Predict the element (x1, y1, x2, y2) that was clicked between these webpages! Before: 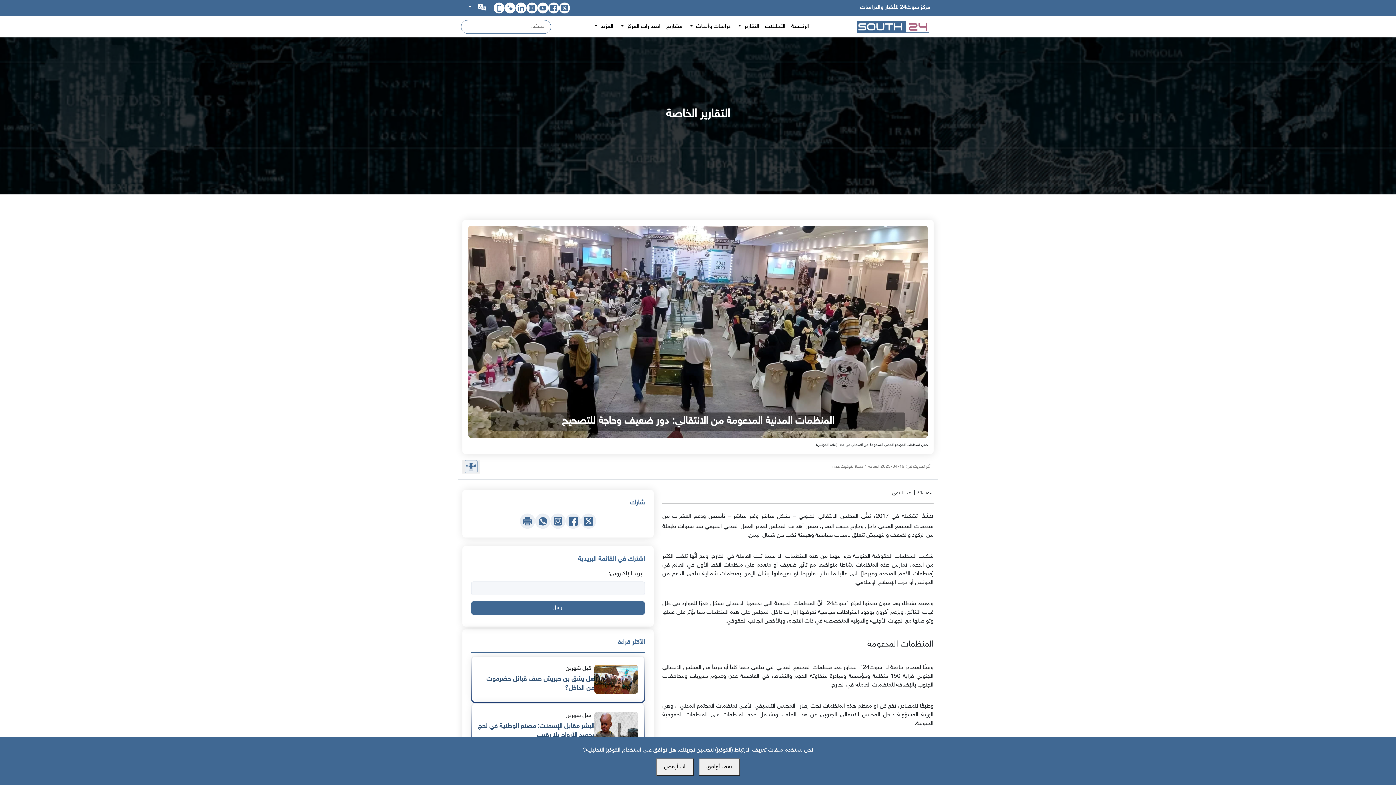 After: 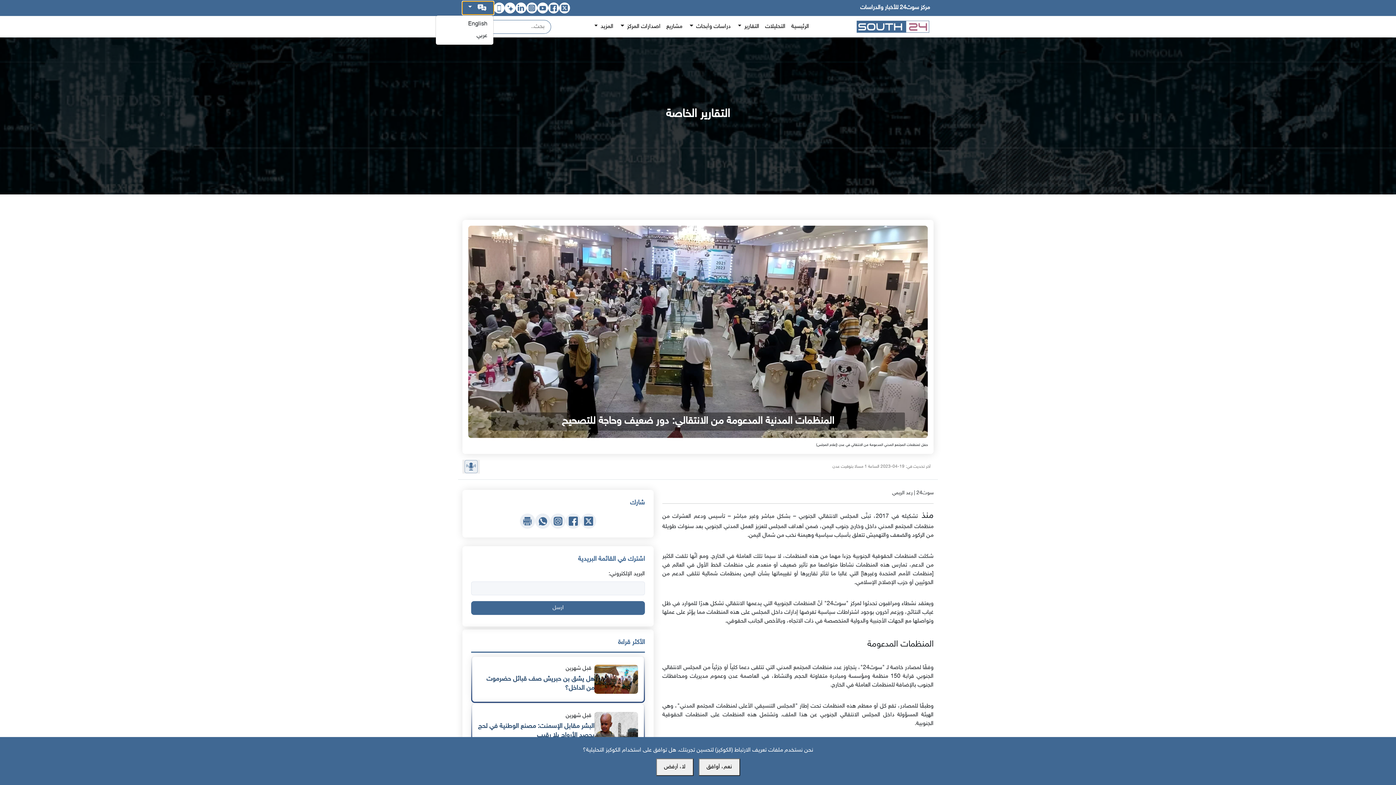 Action: label:   bbox: (462, 1, 493, 14)